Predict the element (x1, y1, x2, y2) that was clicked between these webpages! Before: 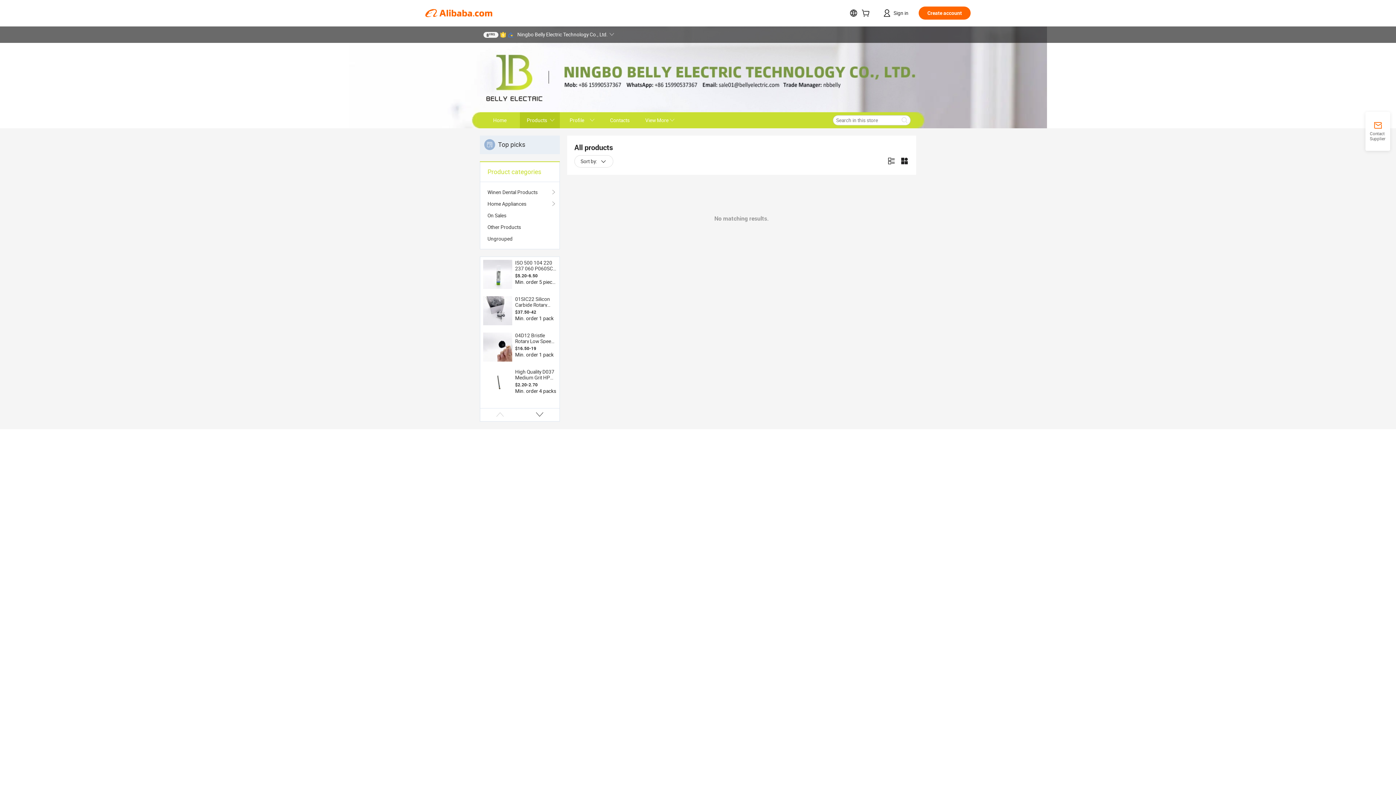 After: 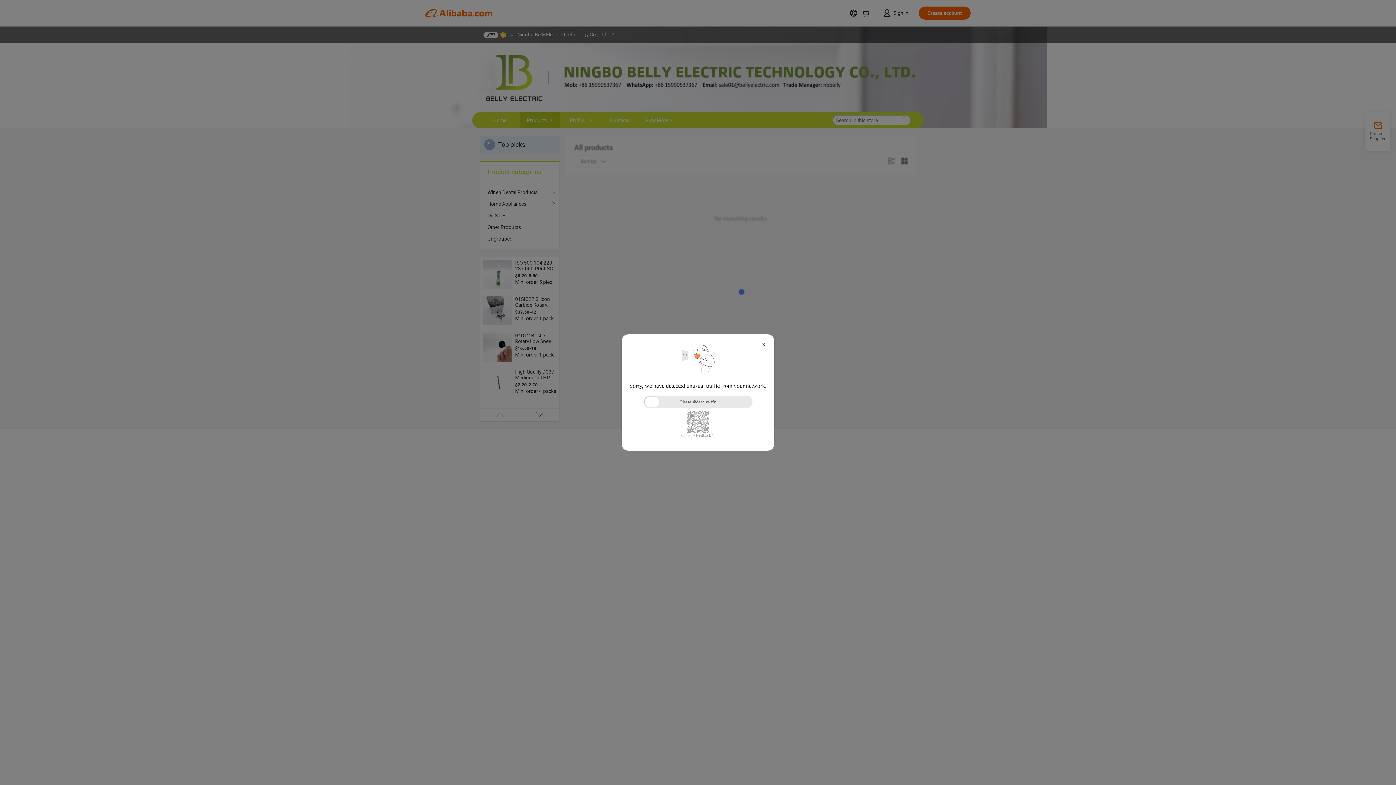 Action: bbox: (487, 209, 552, 221) label: On Sales